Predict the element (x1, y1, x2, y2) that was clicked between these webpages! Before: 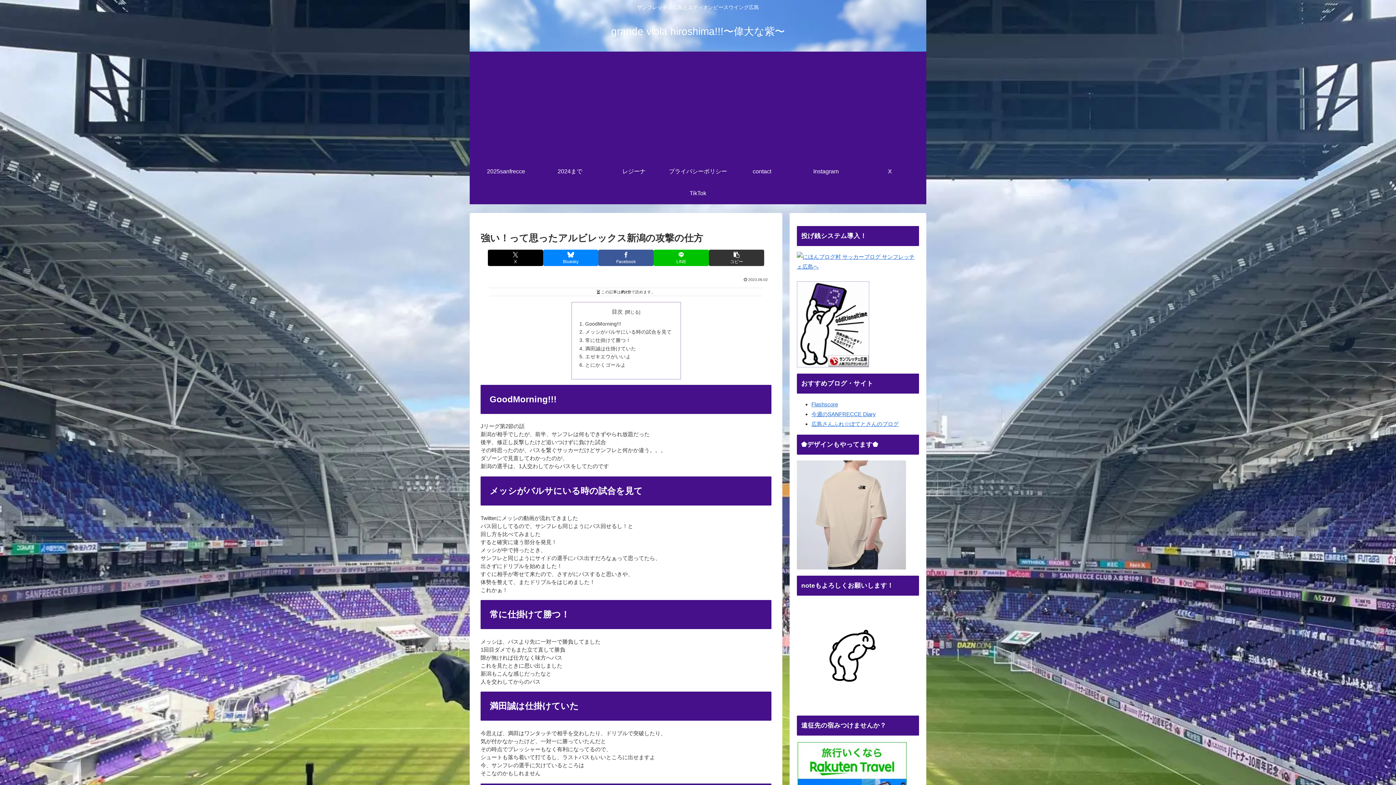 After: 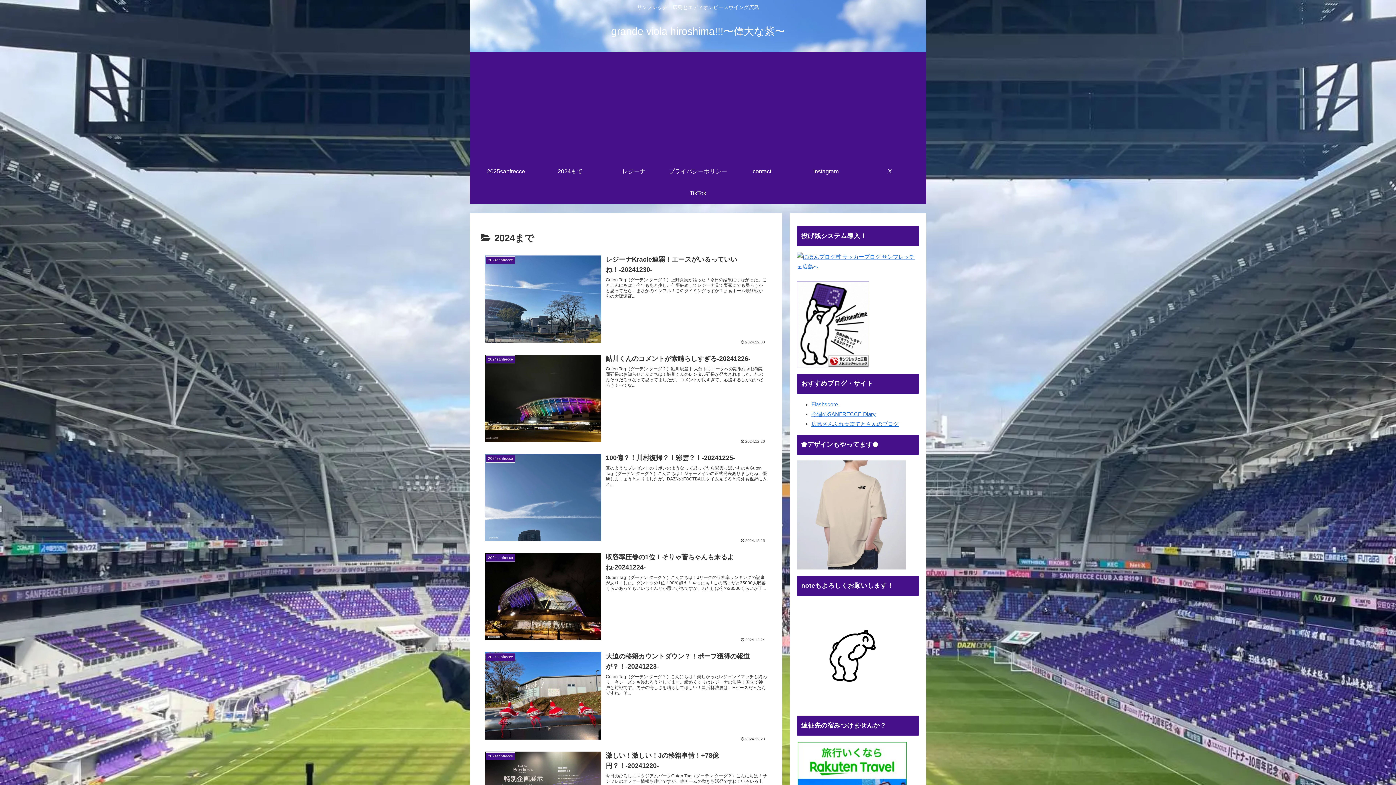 Action: bbox: (538, 160, 602, 182) label: 2024まで